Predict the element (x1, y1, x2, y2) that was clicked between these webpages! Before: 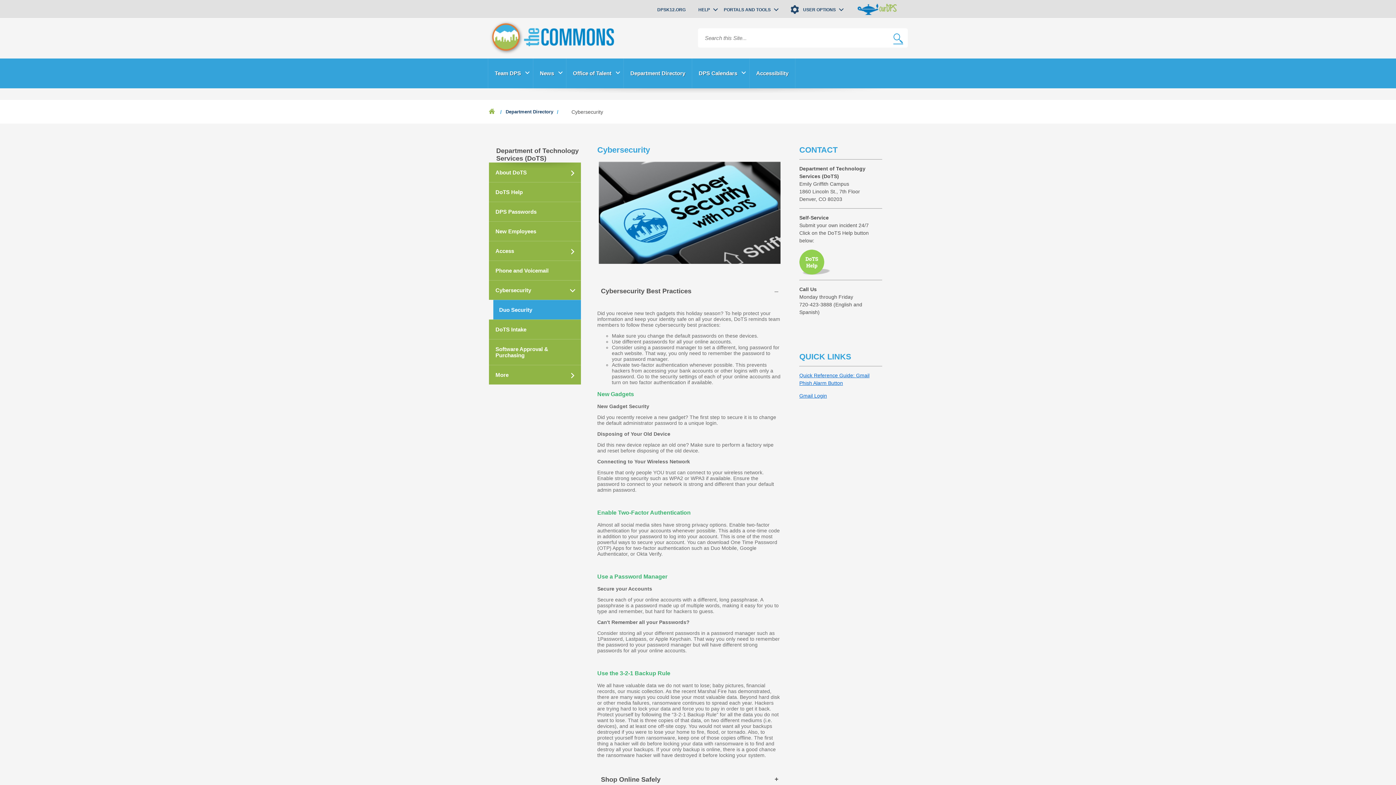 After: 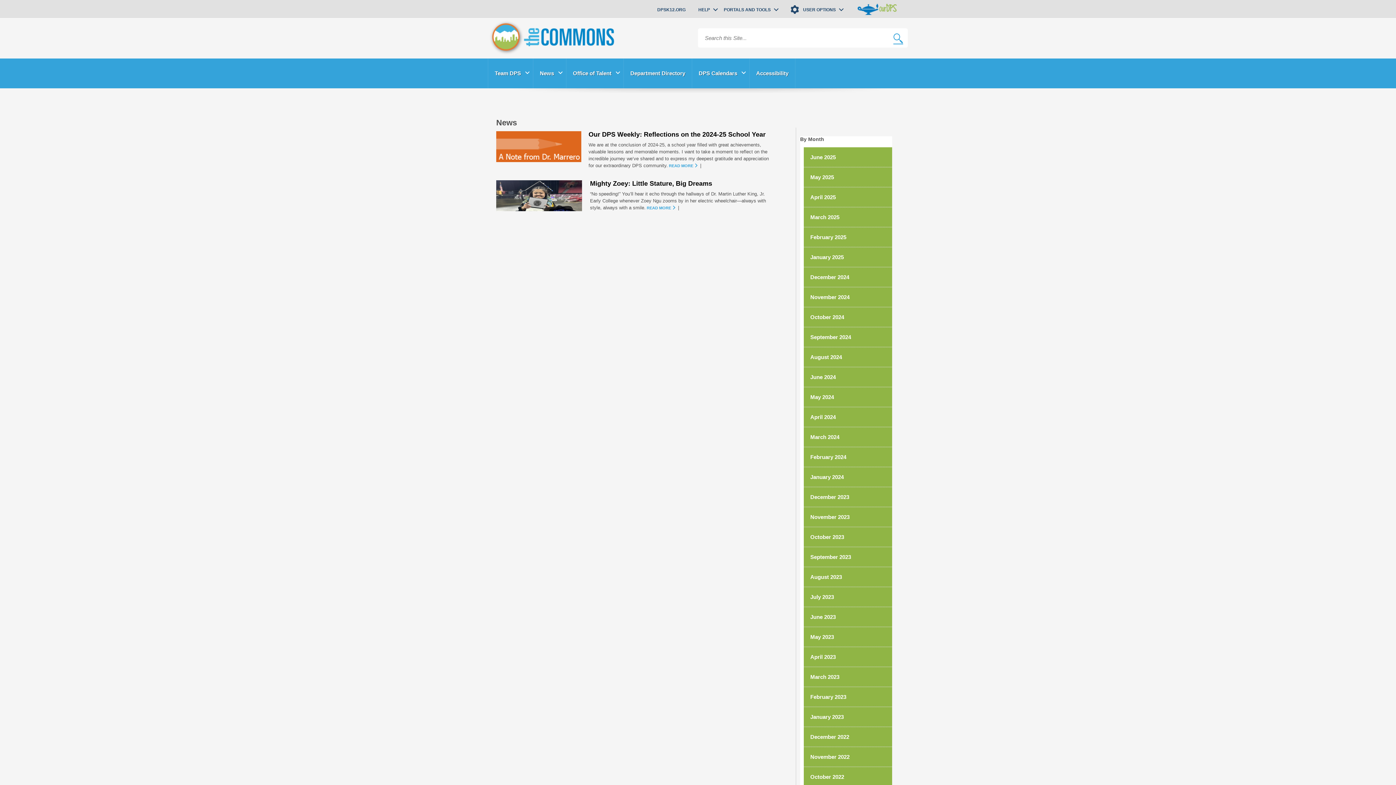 Action: bbox: (533, 58, 566, 88) label: News